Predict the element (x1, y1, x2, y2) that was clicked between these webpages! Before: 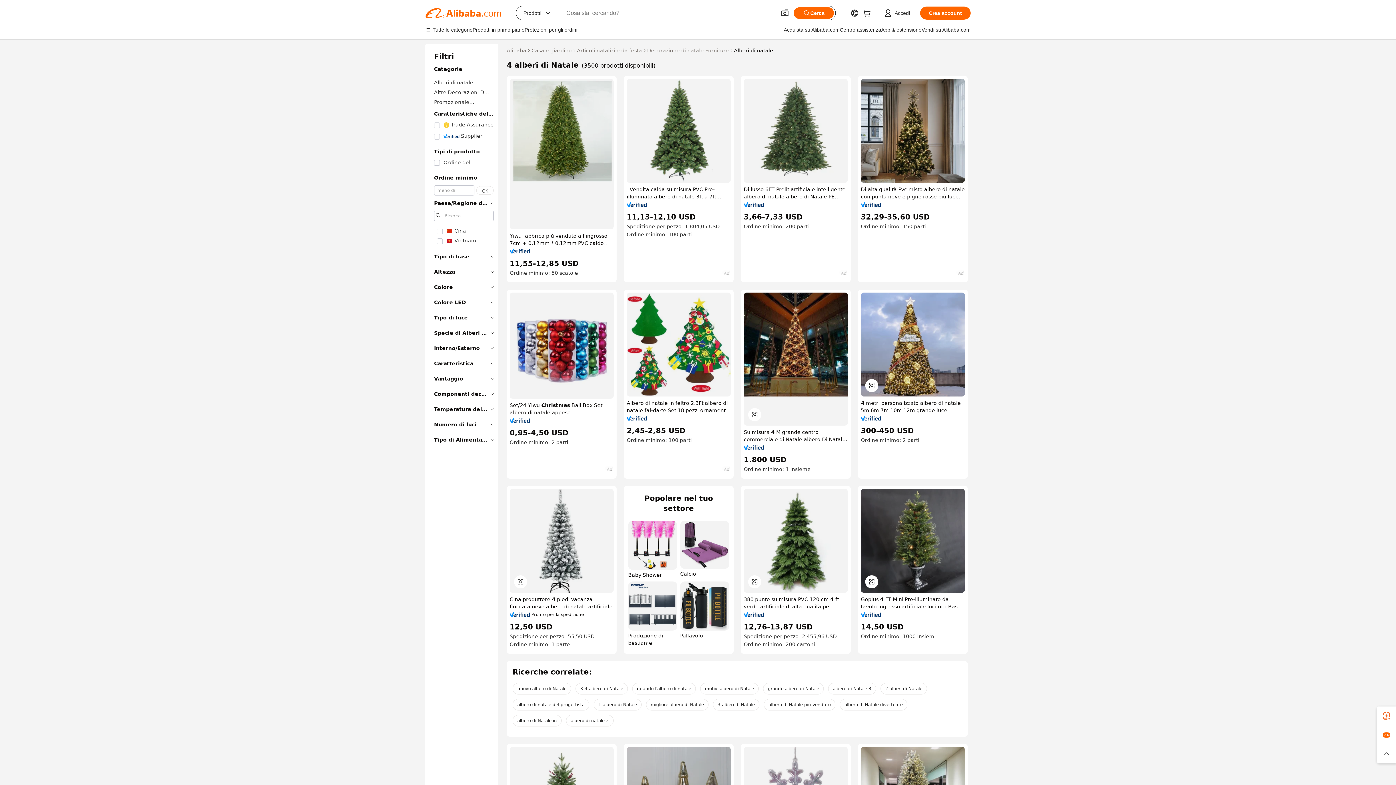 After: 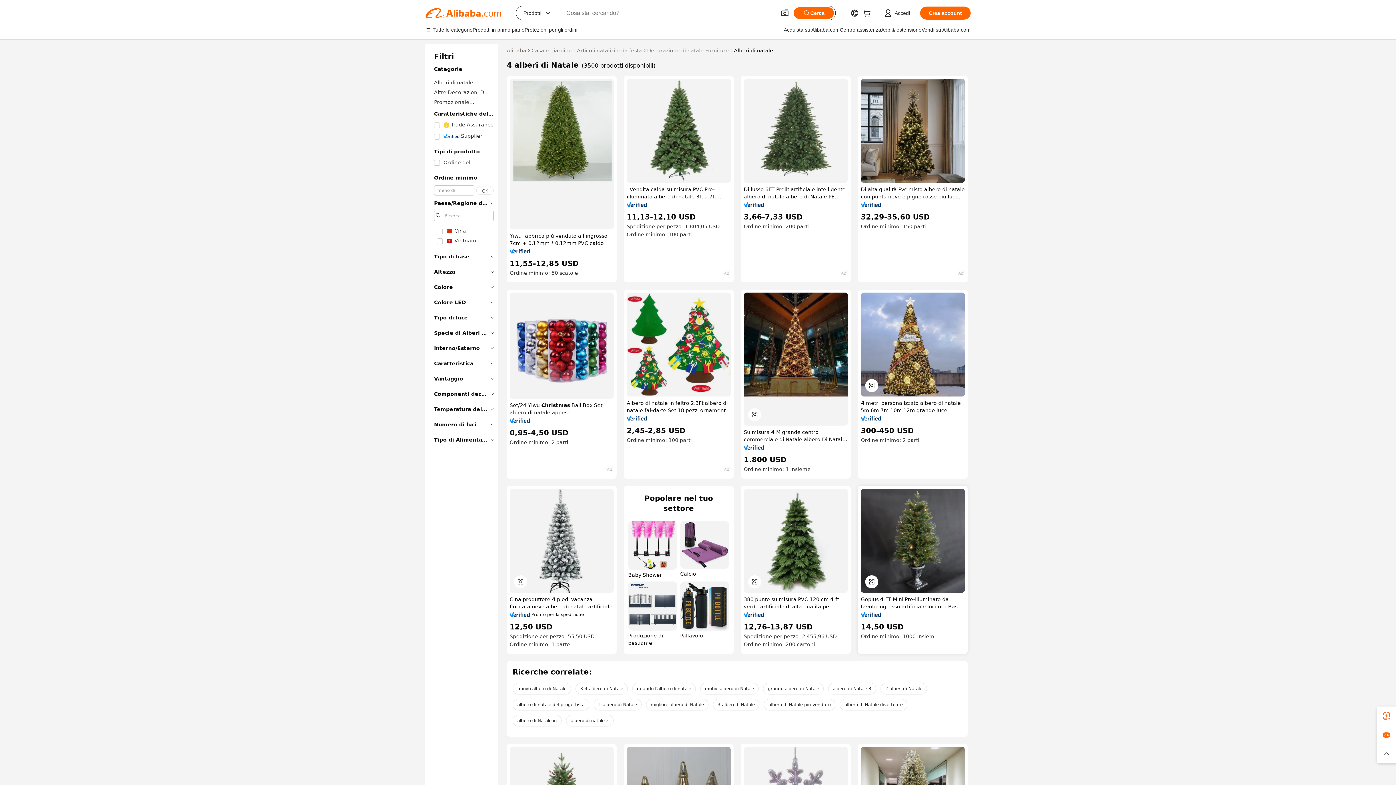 Action: bbox: (861, 612, 881, 617)